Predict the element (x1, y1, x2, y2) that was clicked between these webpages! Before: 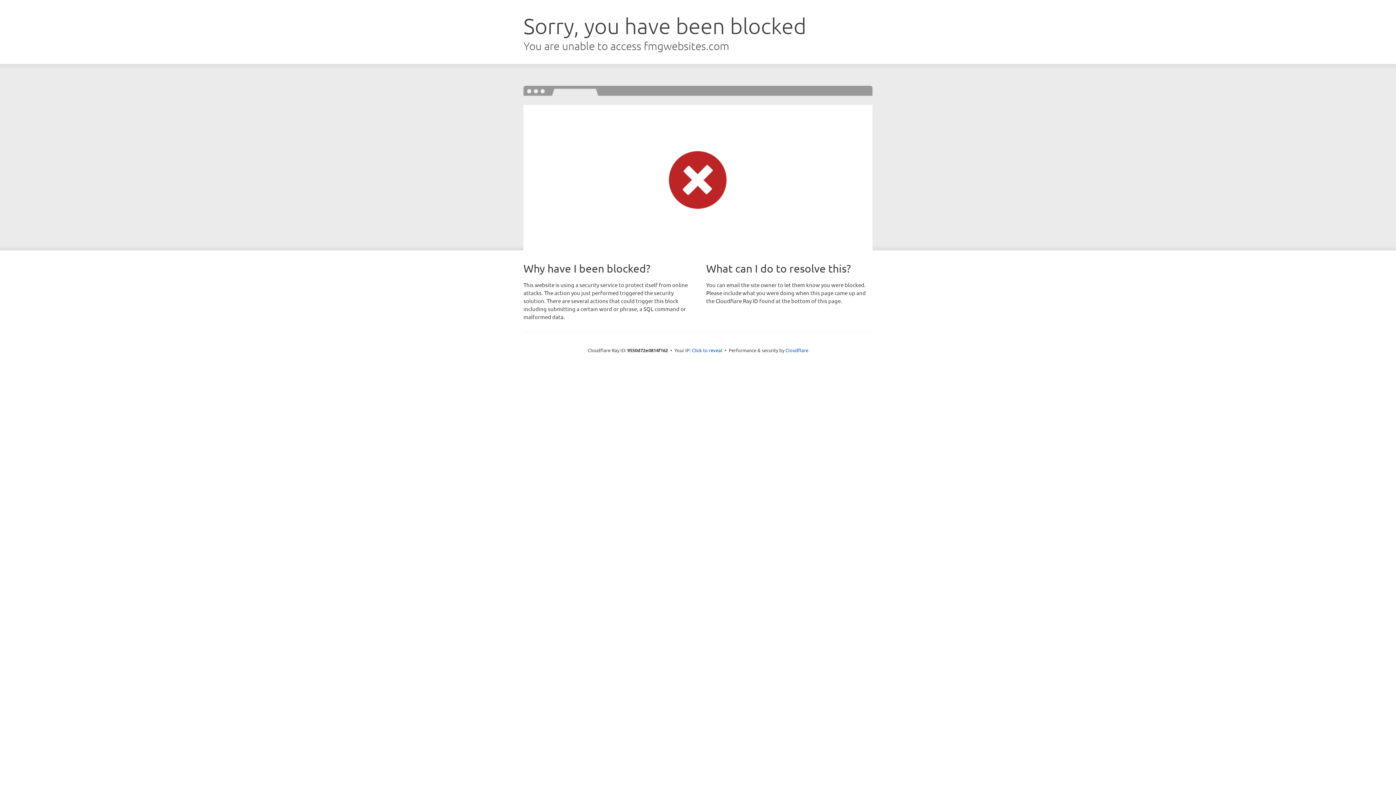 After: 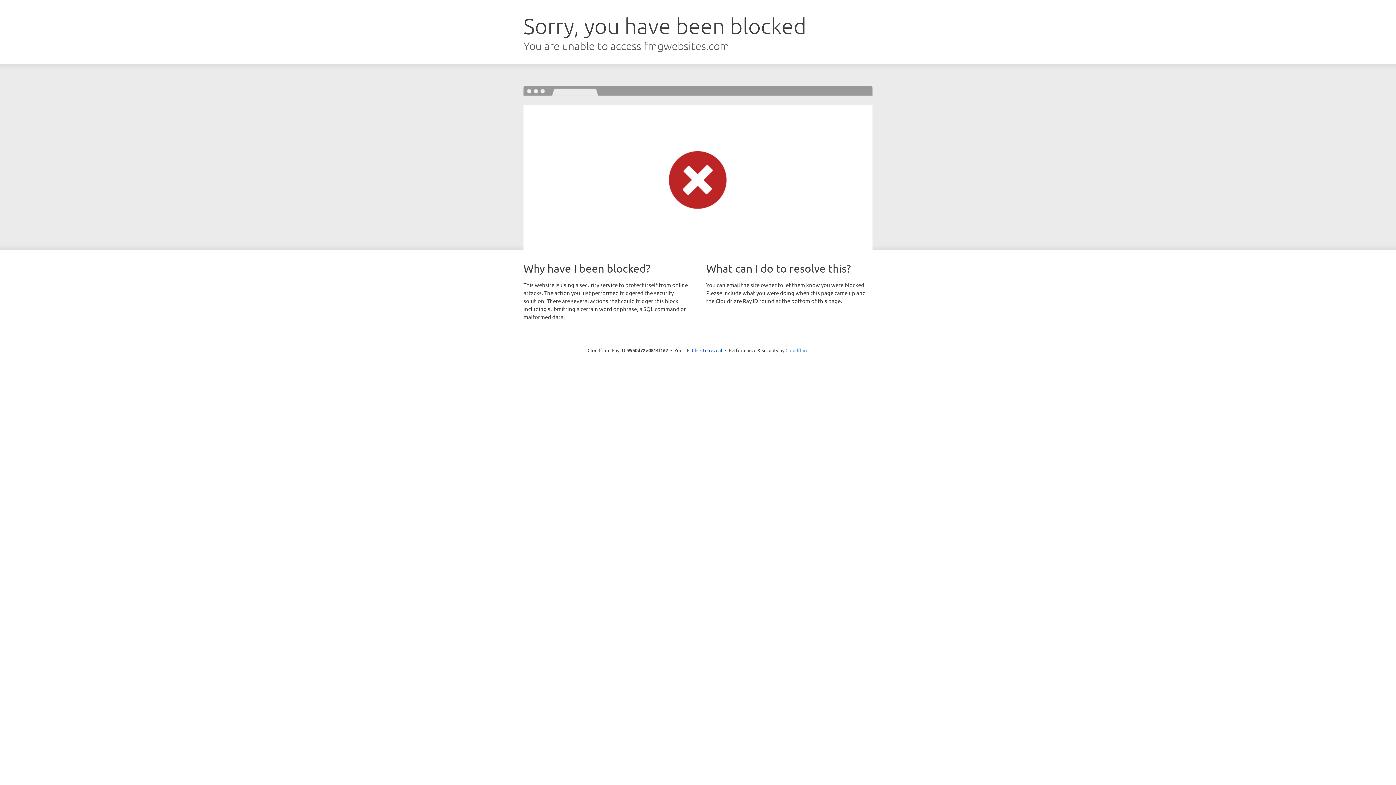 Action: label: Cloudflare bbox: (785, 347, 808, 353)